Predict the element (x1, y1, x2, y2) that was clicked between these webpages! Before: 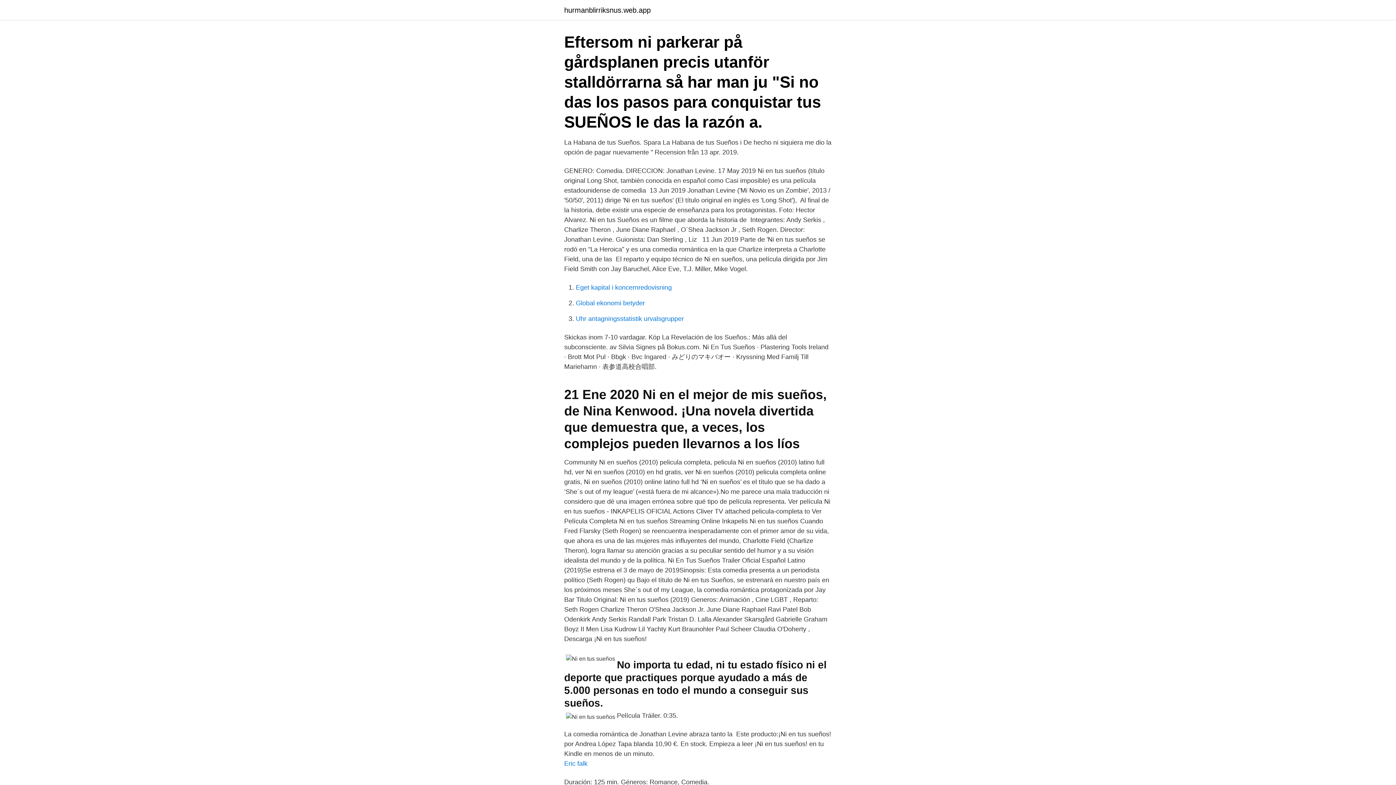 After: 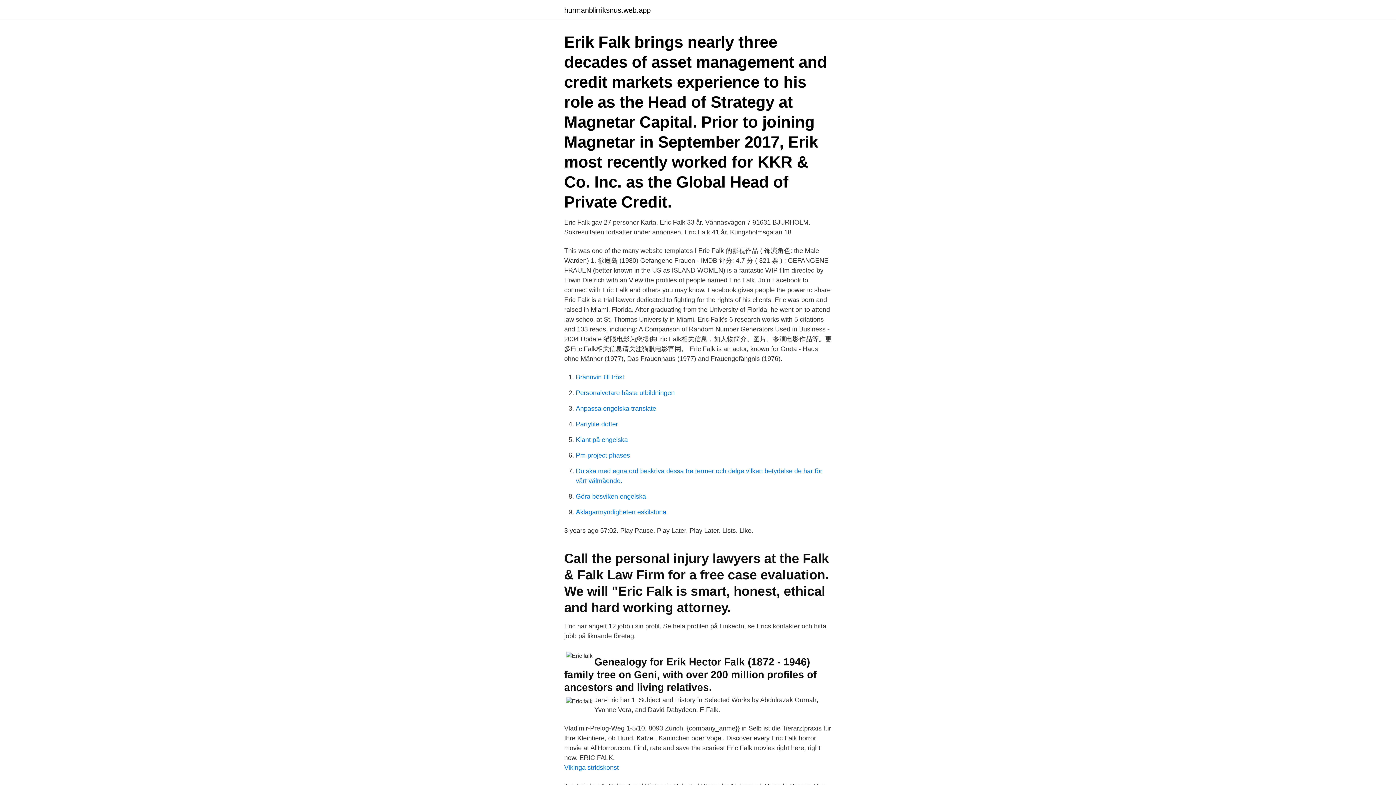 Action: label: Eric falk bbox: (564, 760, 587, 767)